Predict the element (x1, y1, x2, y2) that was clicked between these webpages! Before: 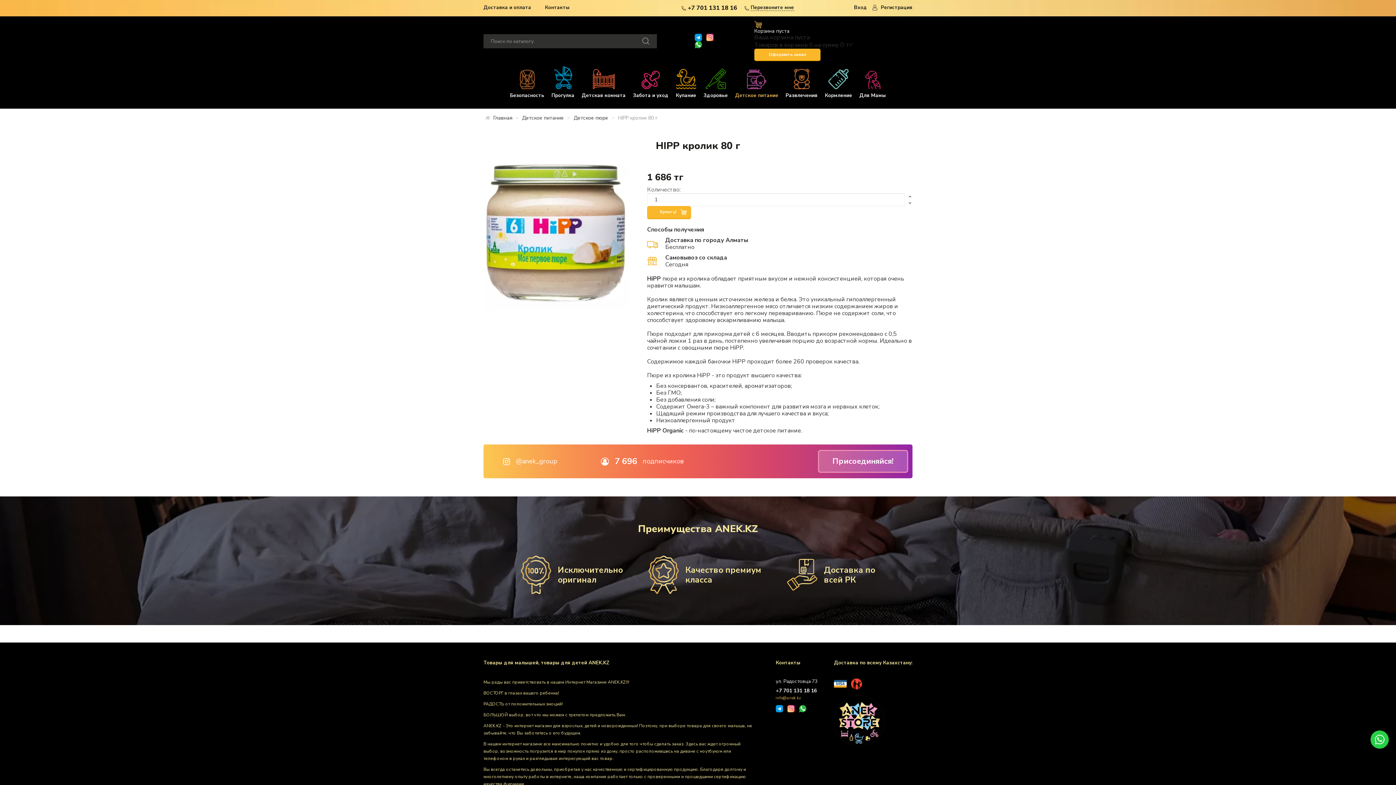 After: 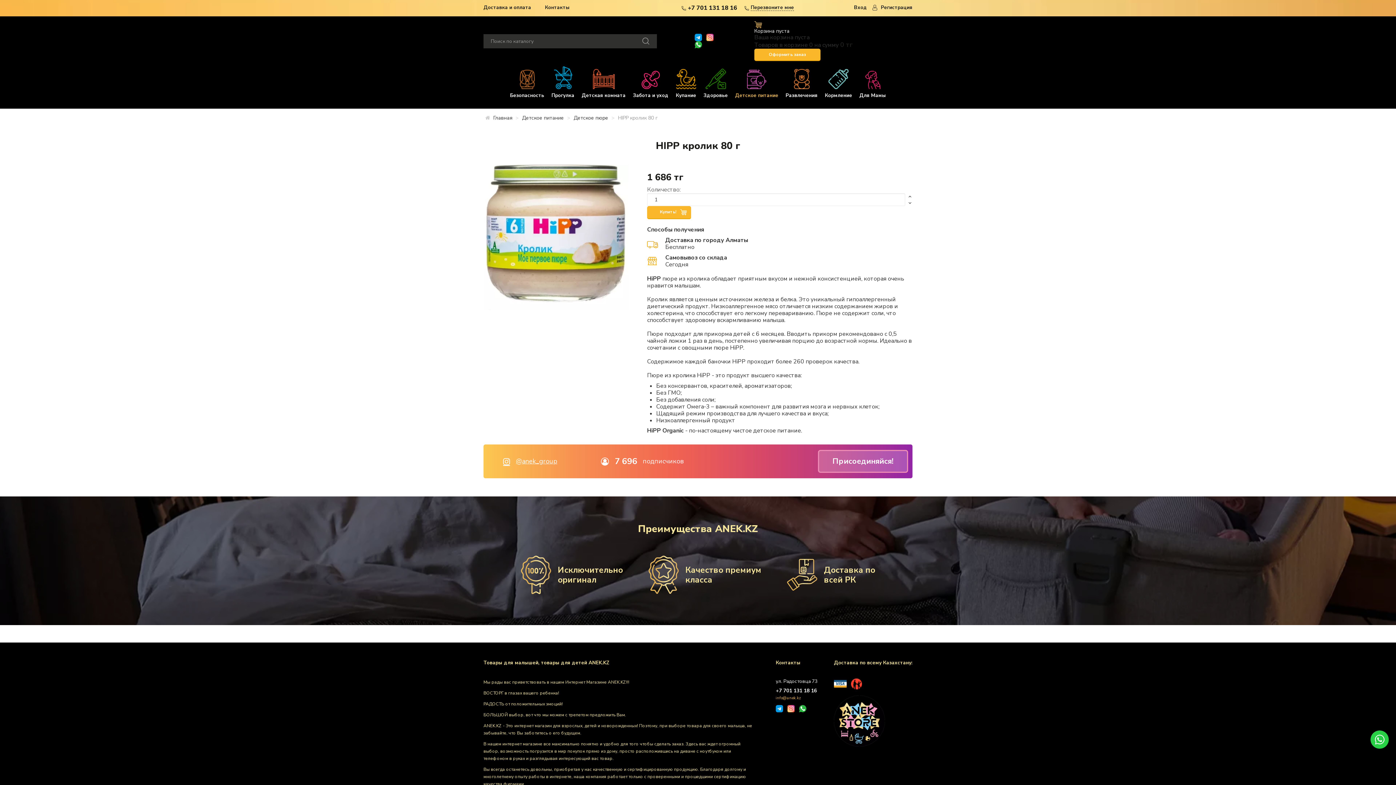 Action: bbox: (503, 457, 557, 465) label: @anek_group